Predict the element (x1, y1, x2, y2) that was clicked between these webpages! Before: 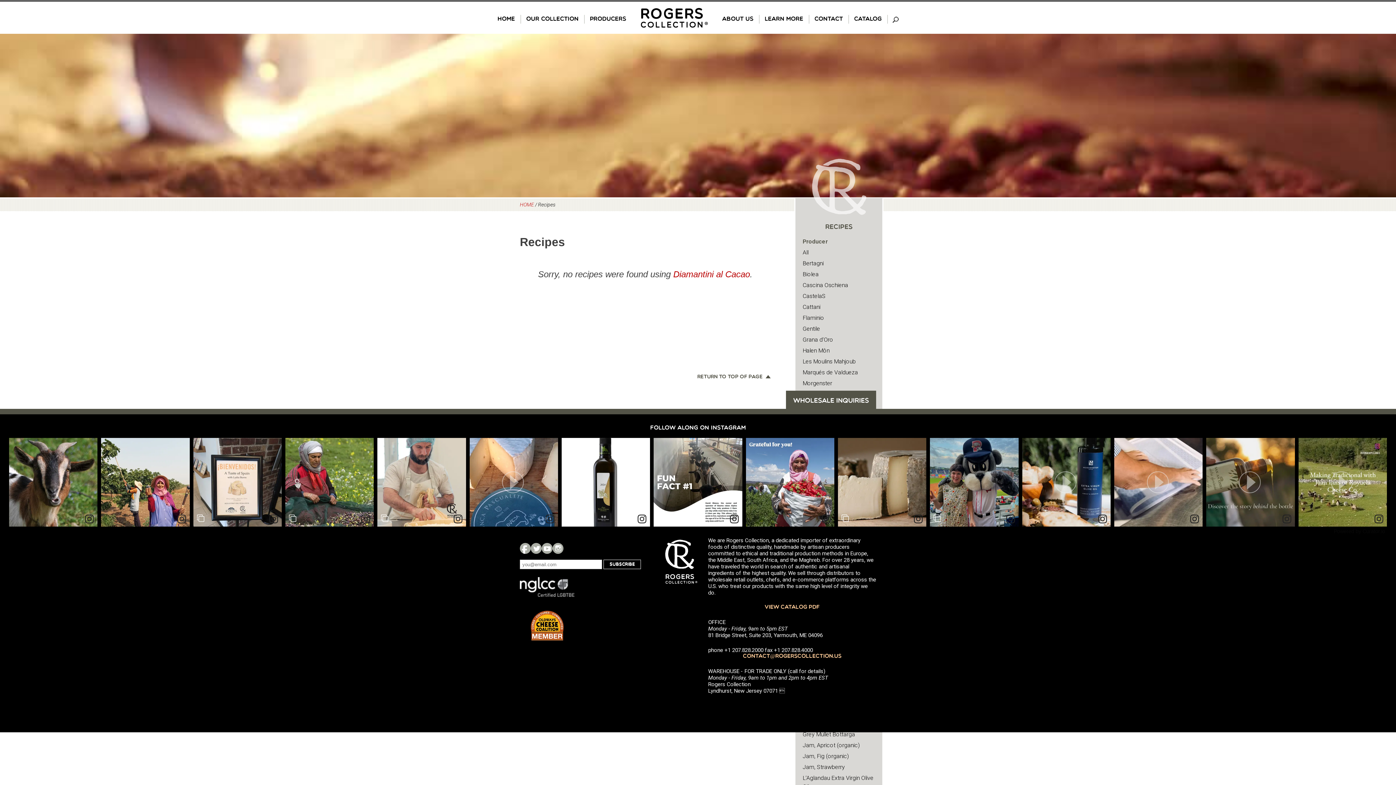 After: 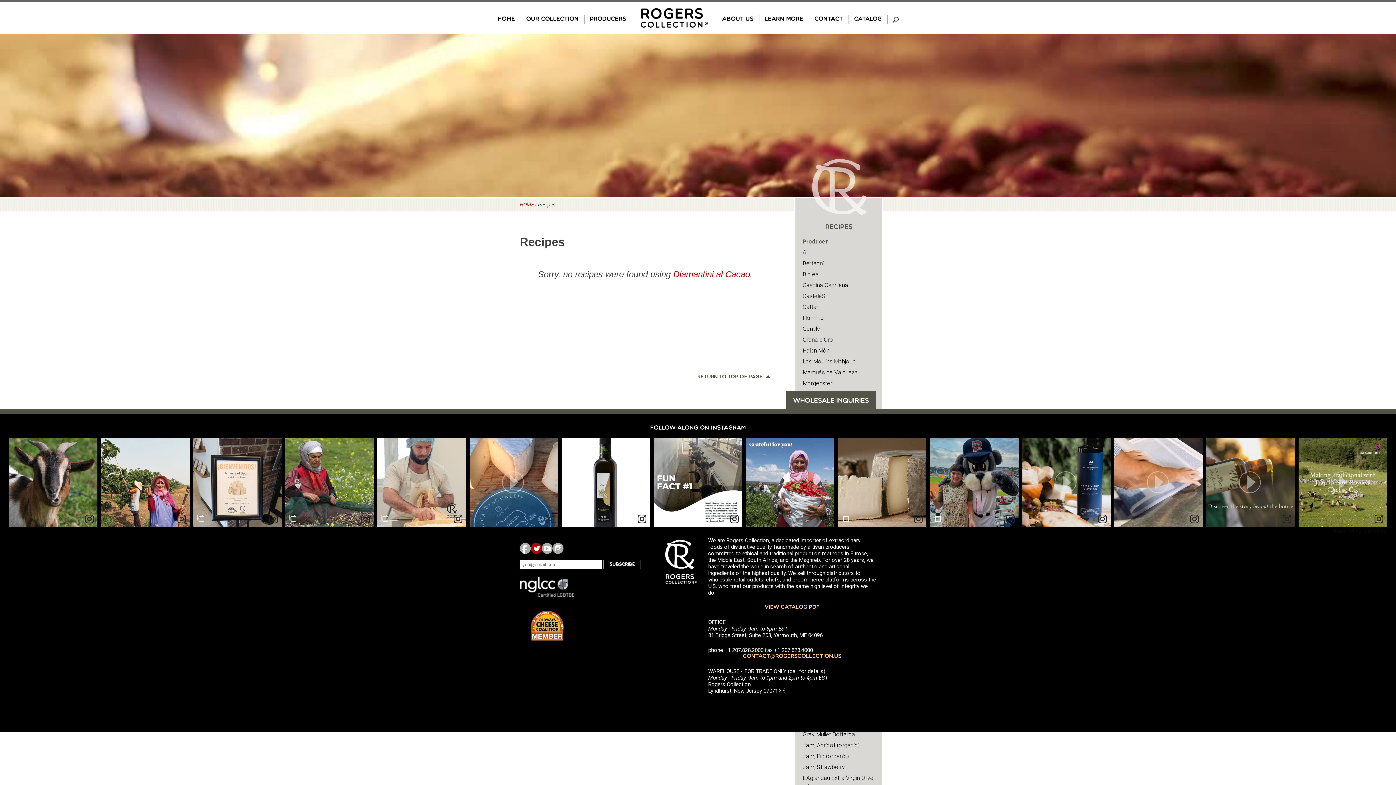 Action: bbox: (530, 543, 541, 554) label: Twitter